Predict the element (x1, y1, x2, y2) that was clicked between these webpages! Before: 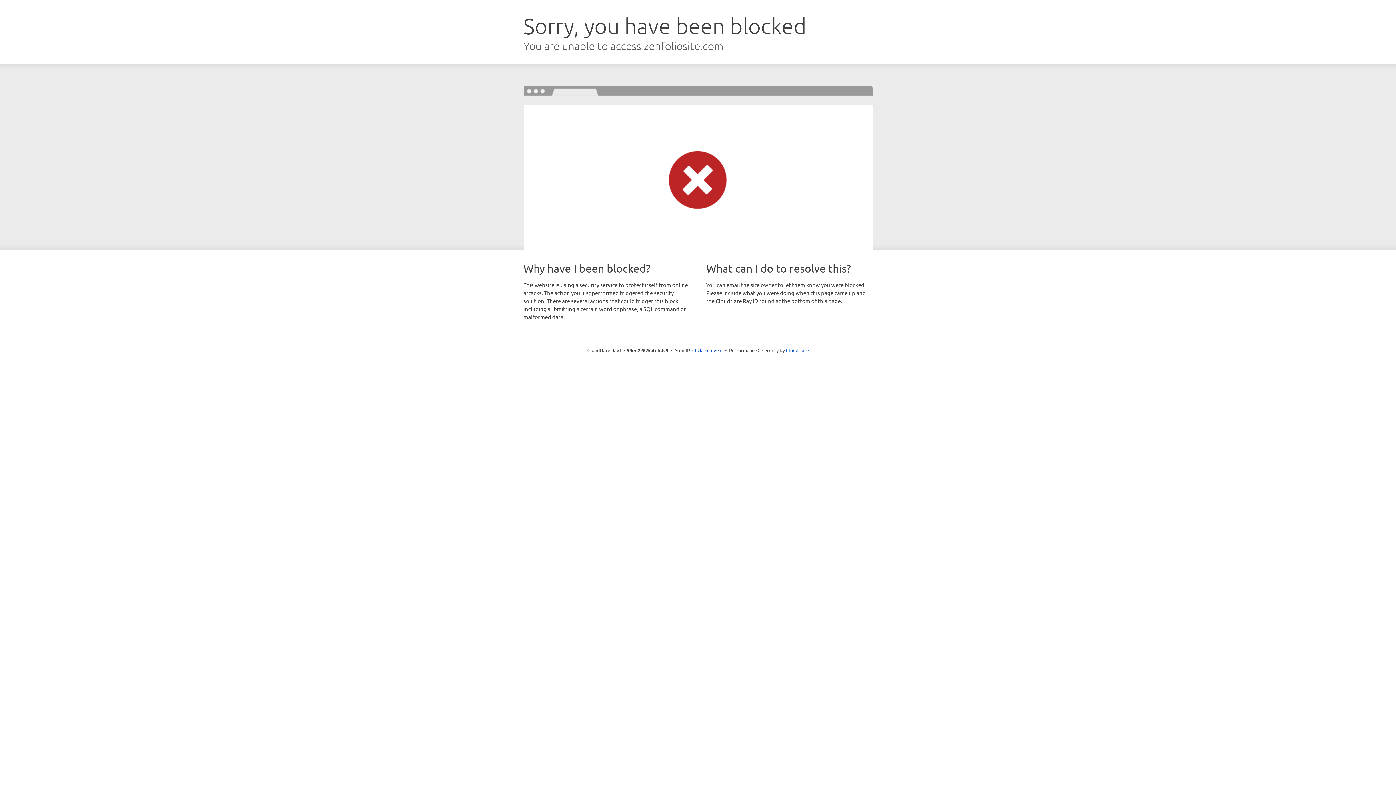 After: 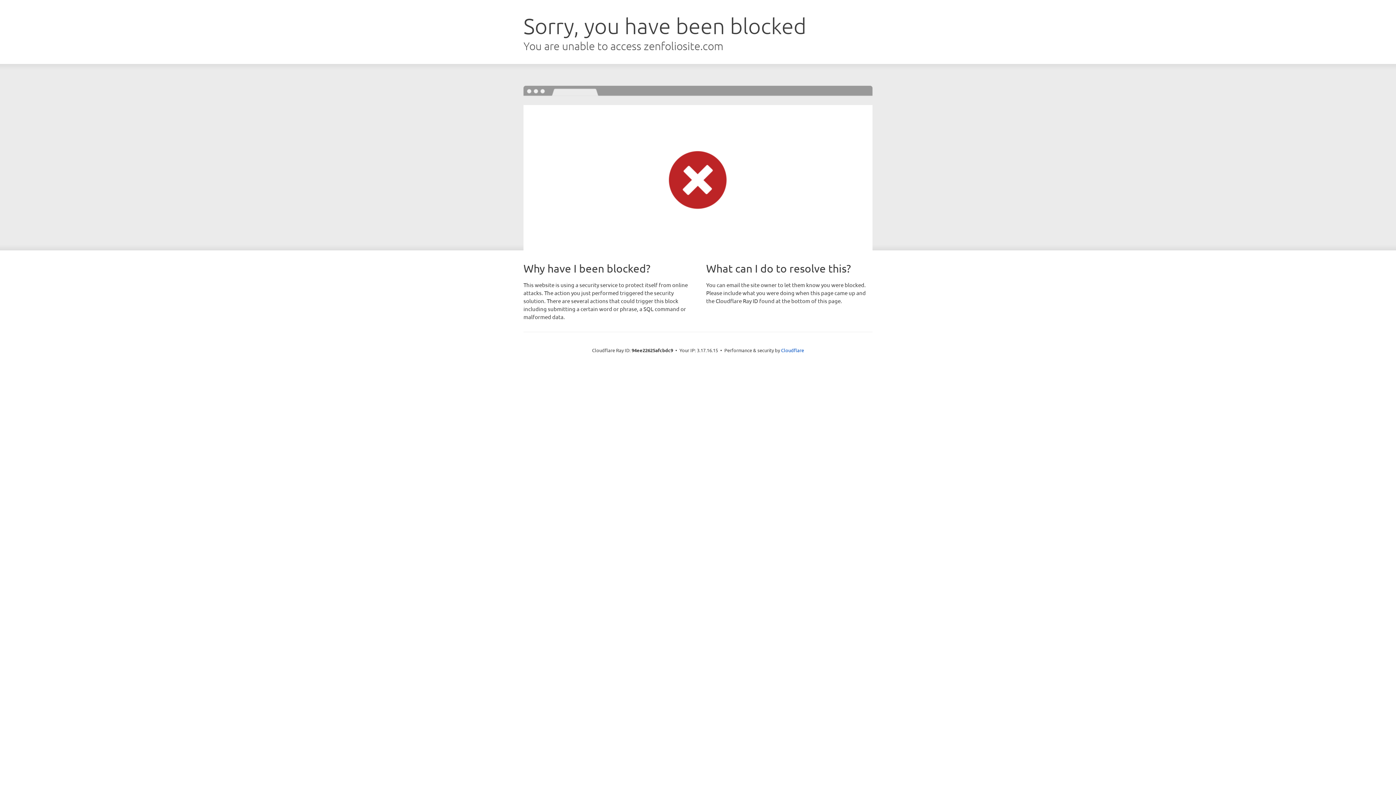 Action: label: Click to reveal bbox: (692, 346, 722, 353)